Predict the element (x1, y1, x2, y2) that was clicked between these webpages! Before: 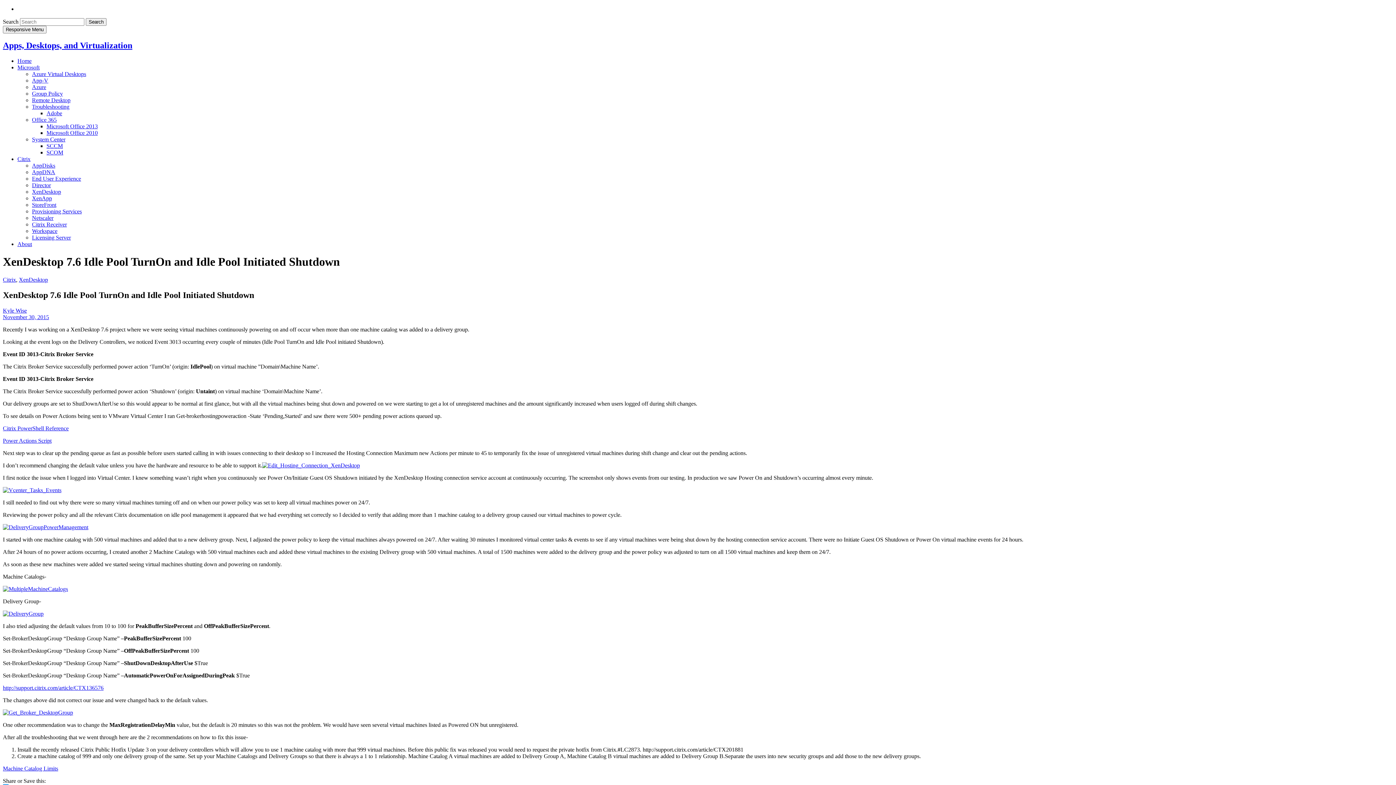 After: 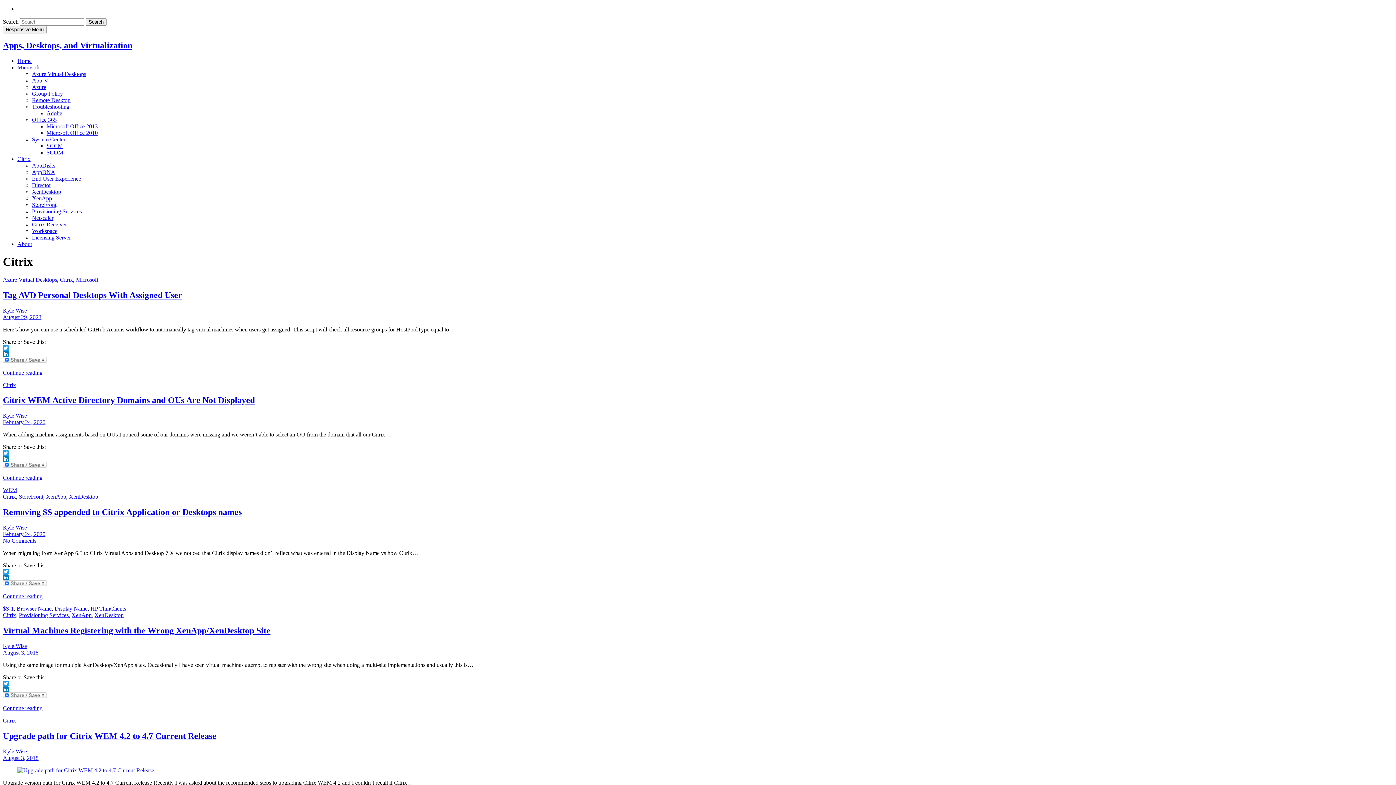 Action: label: Citrix bbox: (17, 155, 30, 162)